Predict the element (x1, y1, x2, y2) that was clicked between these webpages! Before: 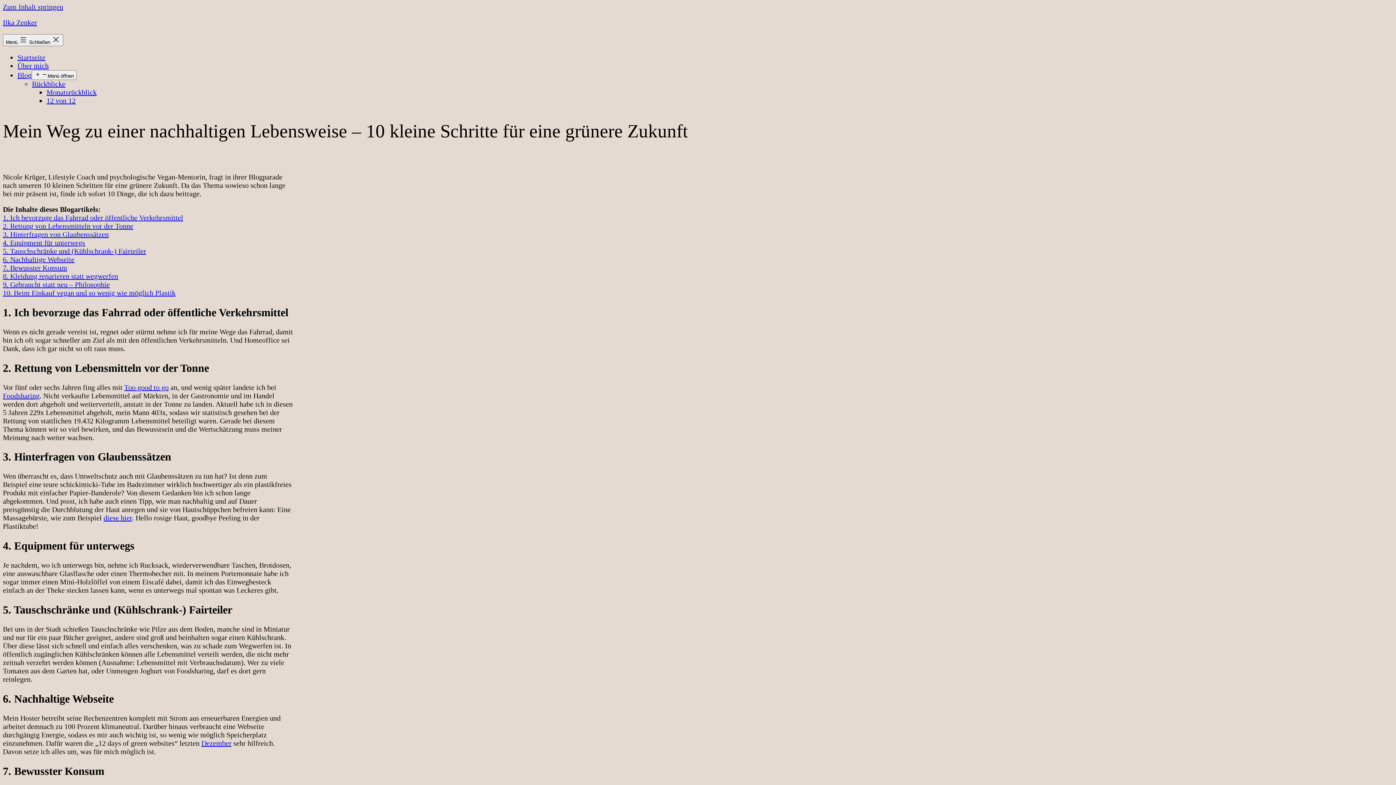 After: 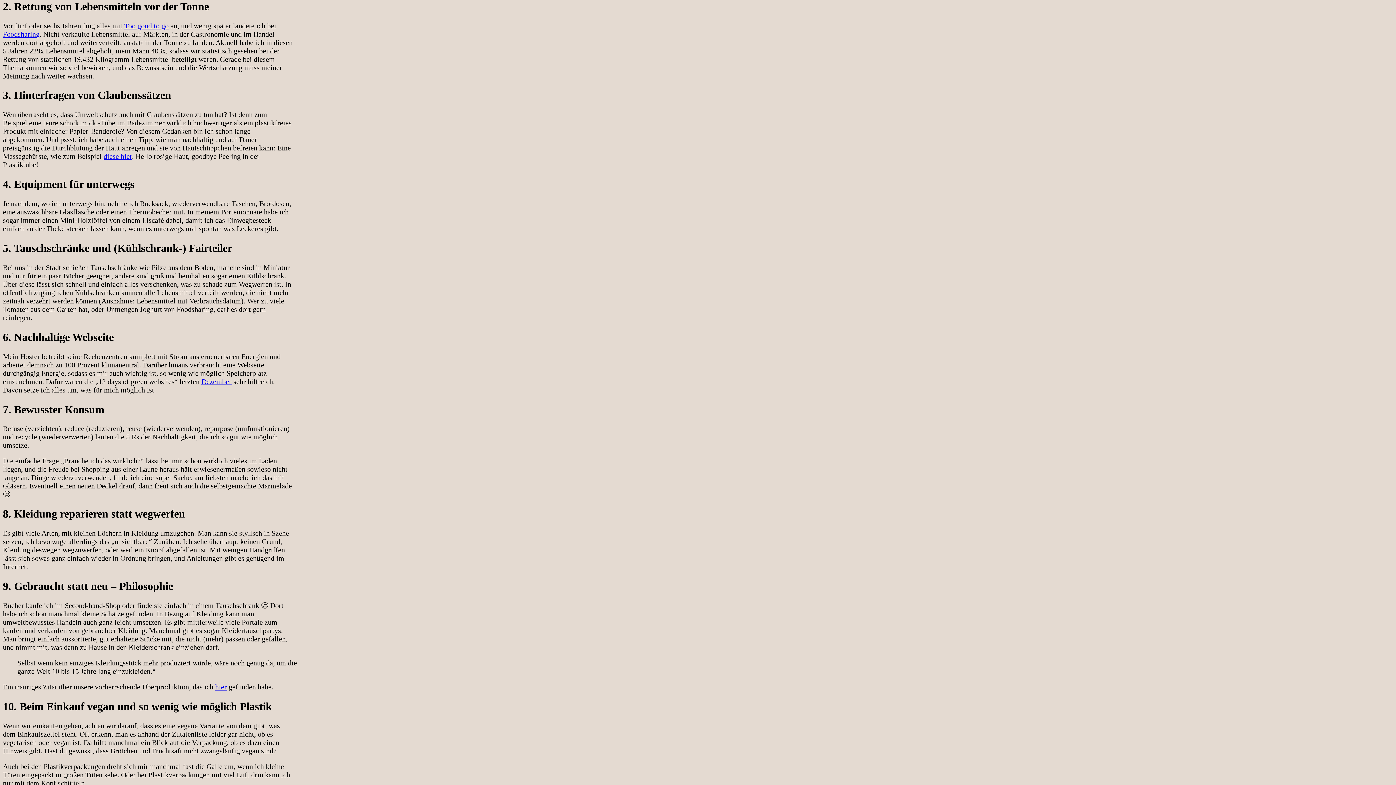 Action: bbox: (2, 222, 133, 230) label: 2. Rettung von Lebensmitteln vor der Tonne